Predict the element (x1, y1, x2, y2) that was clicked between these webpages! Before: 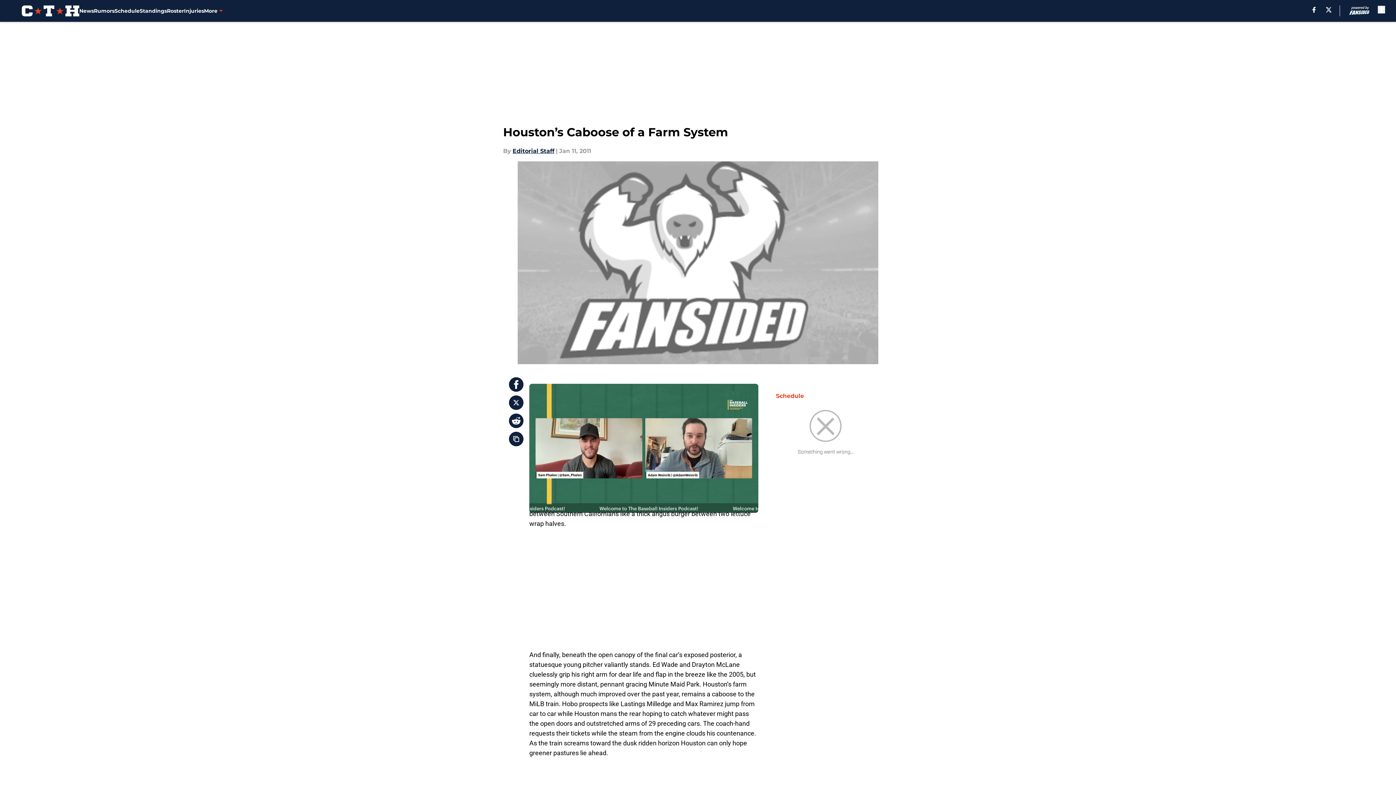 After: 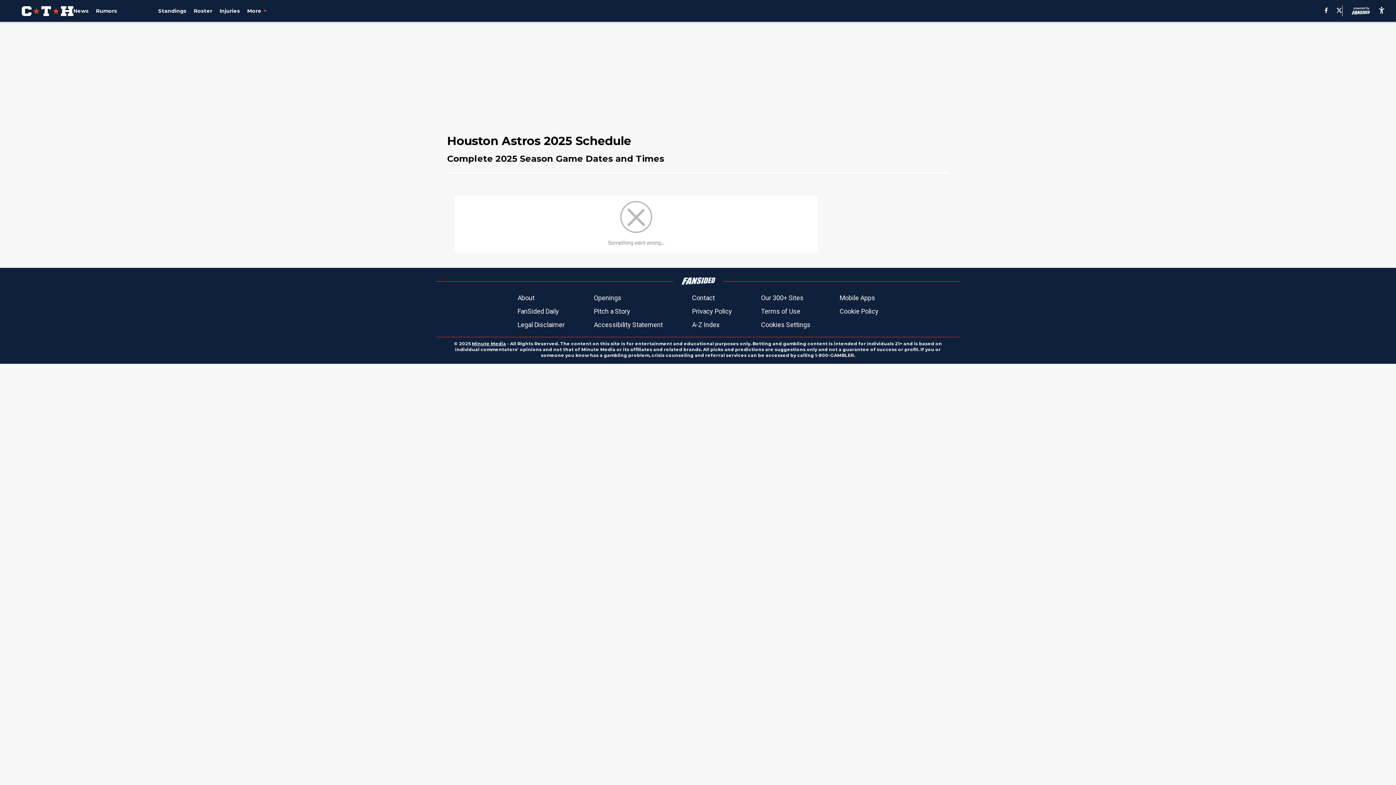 Action: bbox: (114, 0, 139, 21) label: Schedule